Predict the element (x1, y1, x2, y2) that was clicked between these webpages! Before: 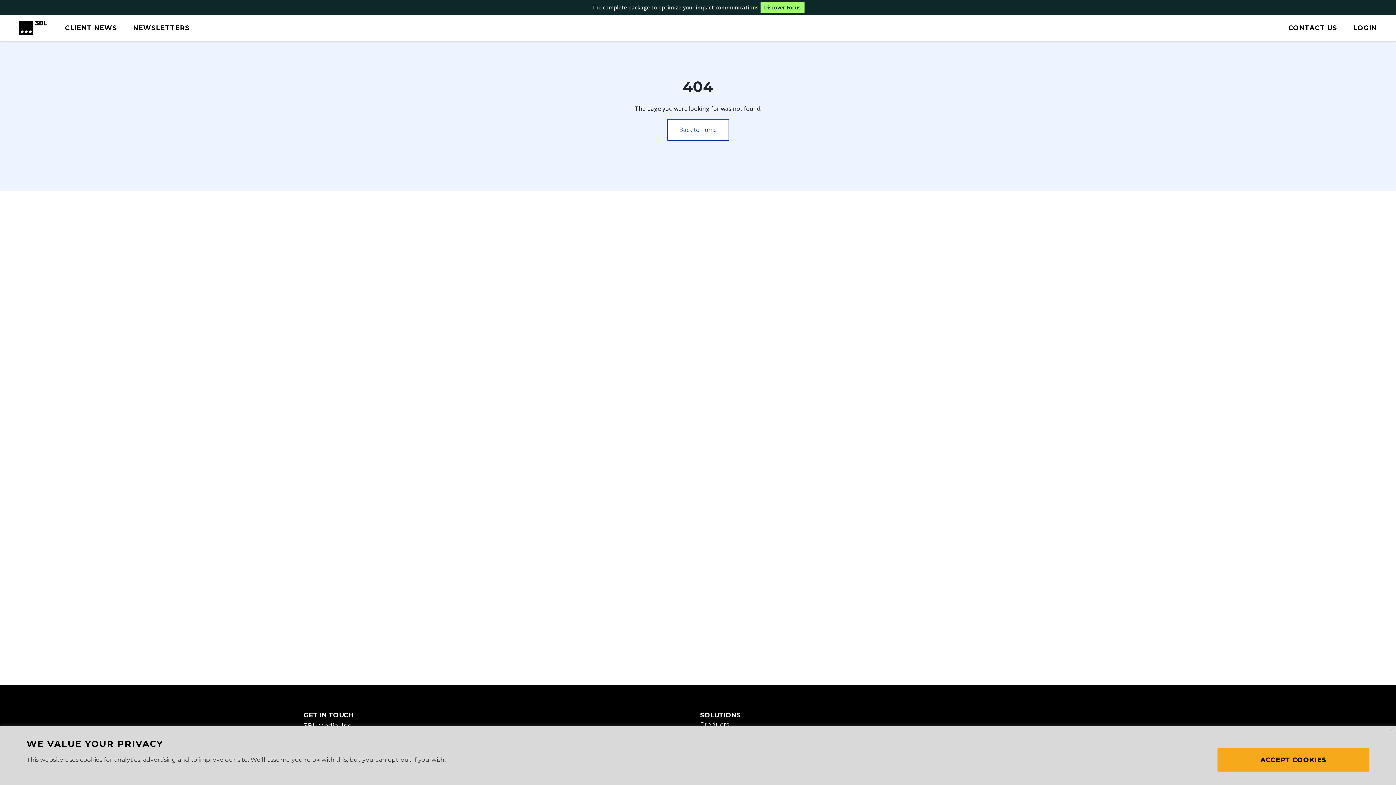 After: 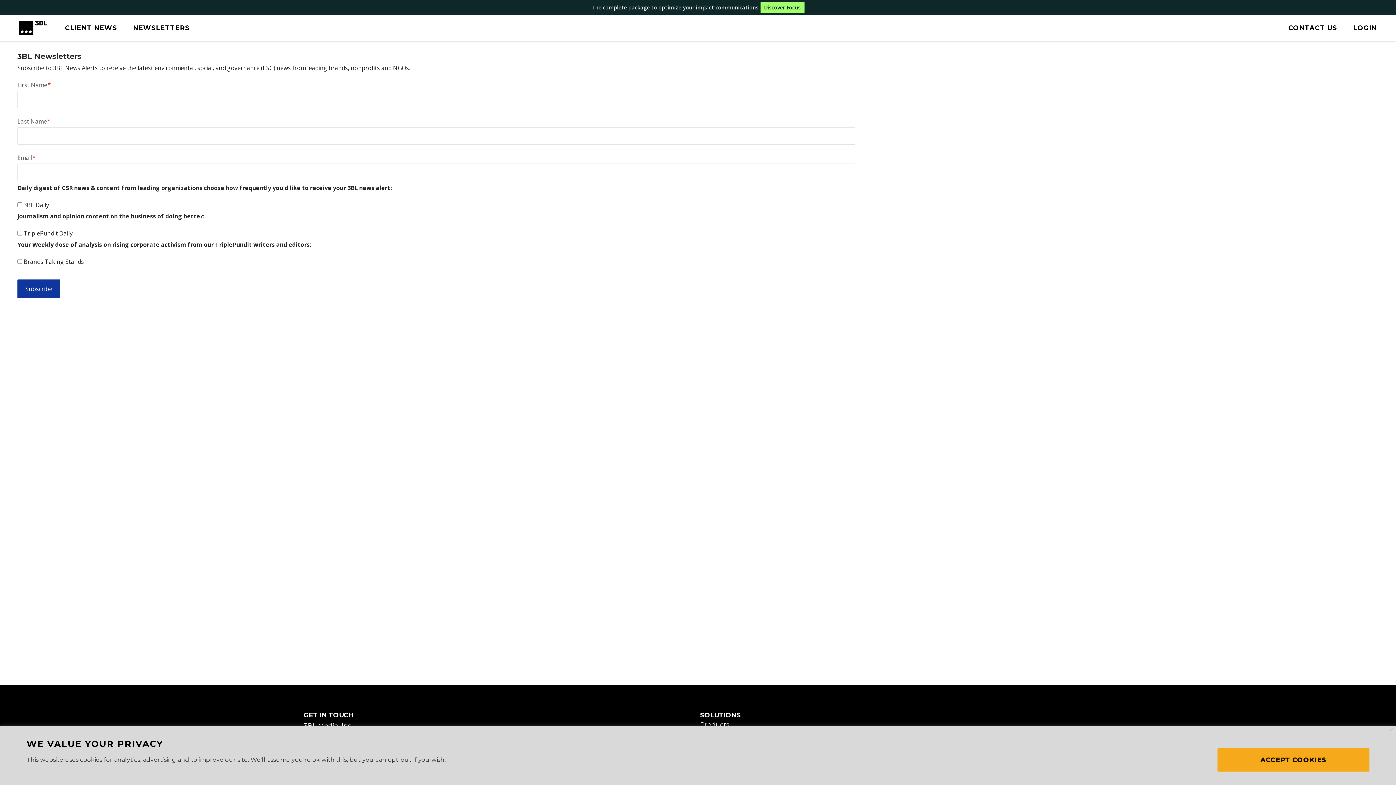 Action: label: NEWSLETTERS bbox: (133, 23, 189, 31)